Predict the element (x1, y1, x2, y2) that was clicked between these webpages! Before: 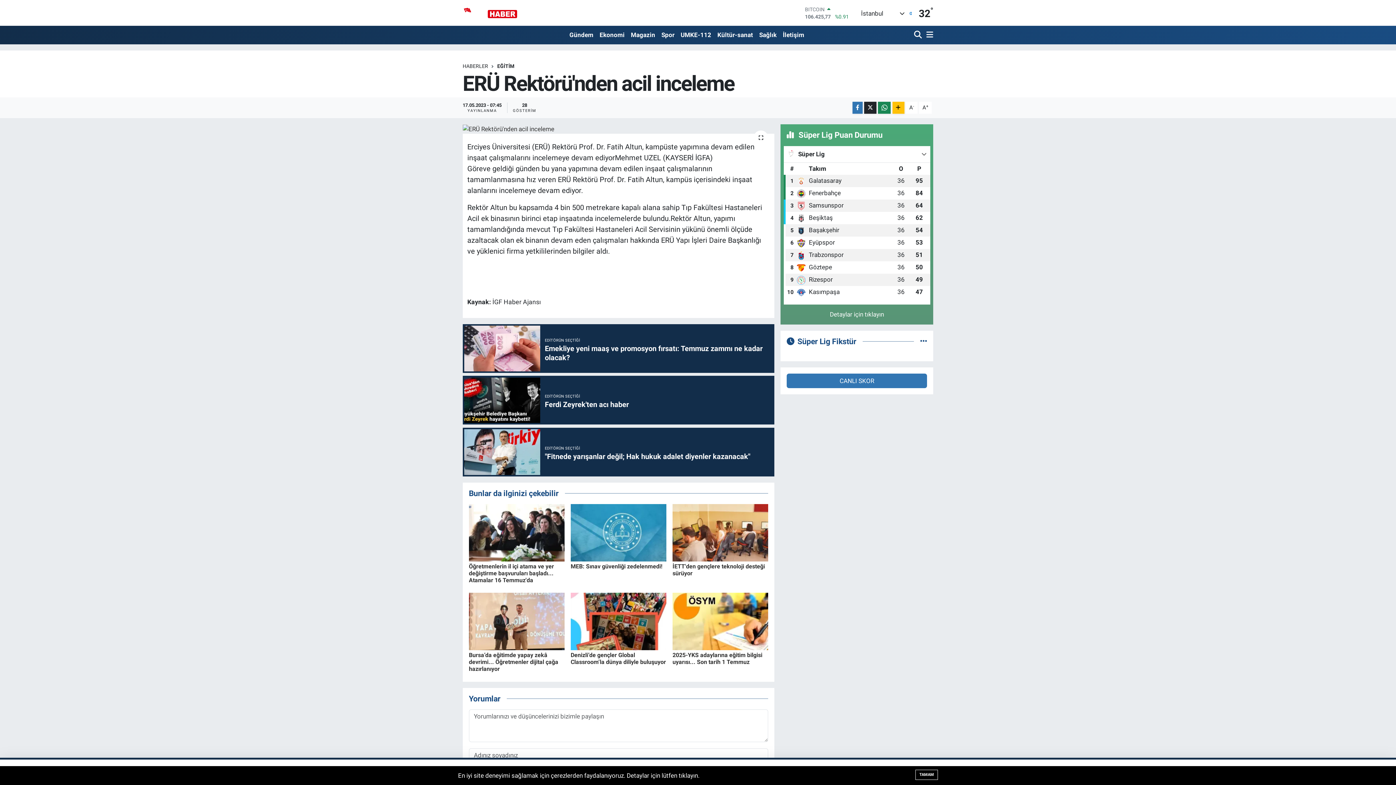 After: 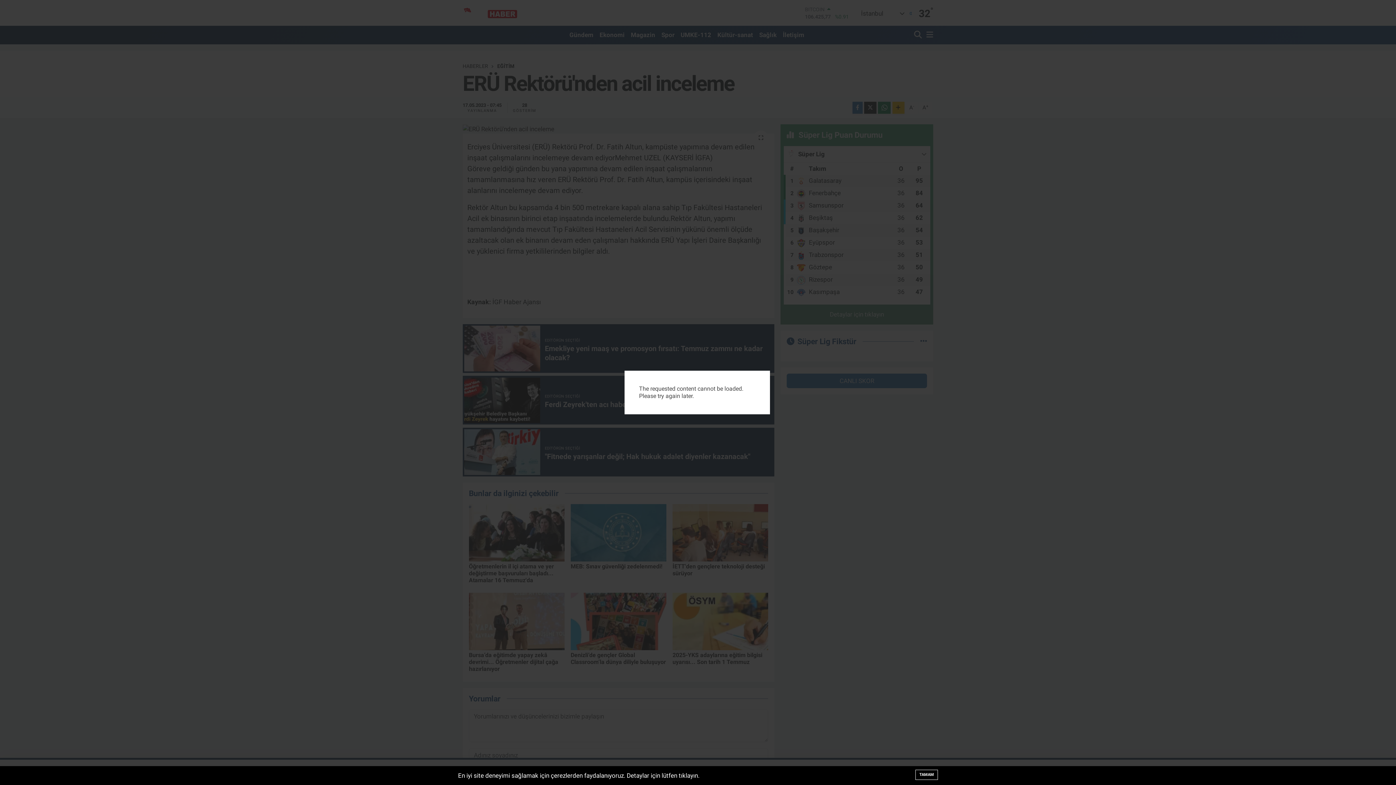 Action: bbox: (462, 124, 774, 133)